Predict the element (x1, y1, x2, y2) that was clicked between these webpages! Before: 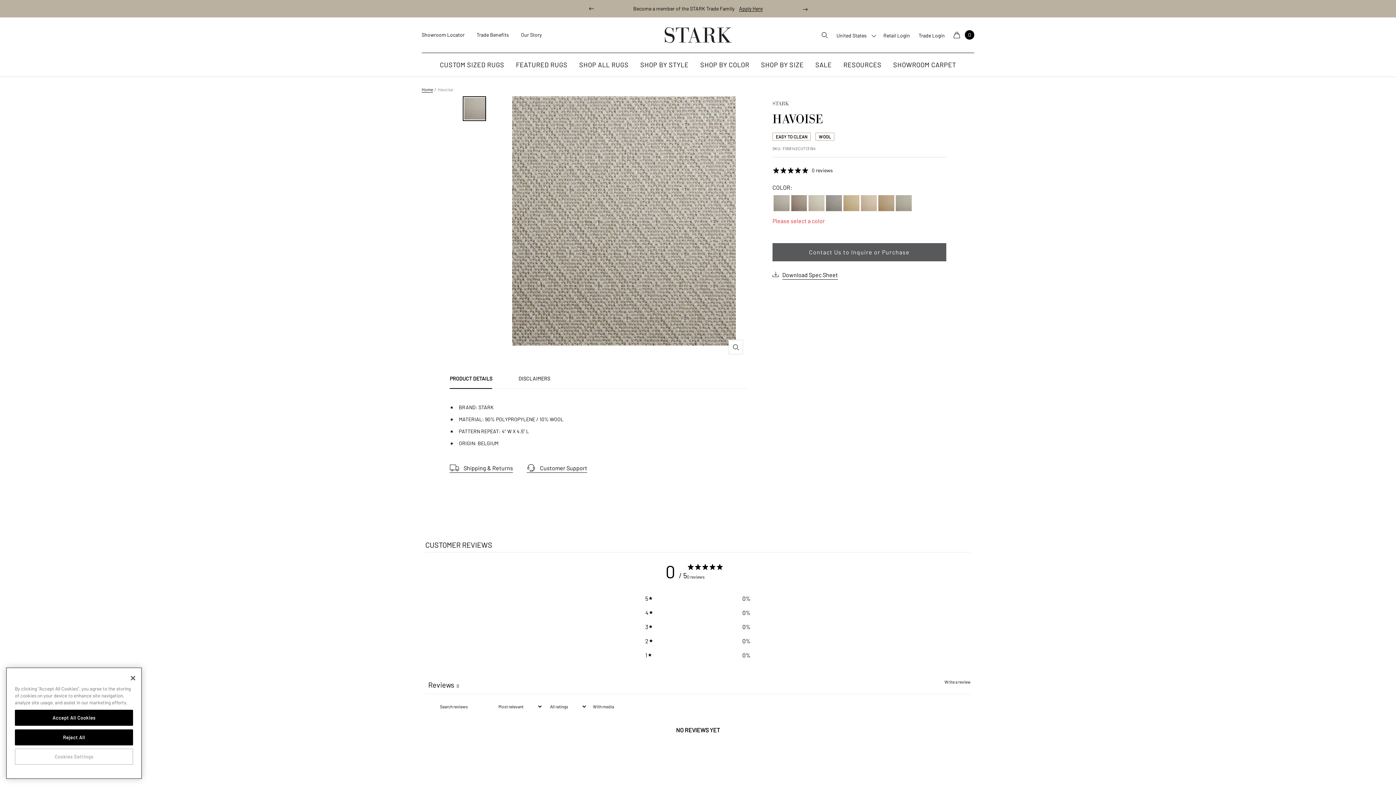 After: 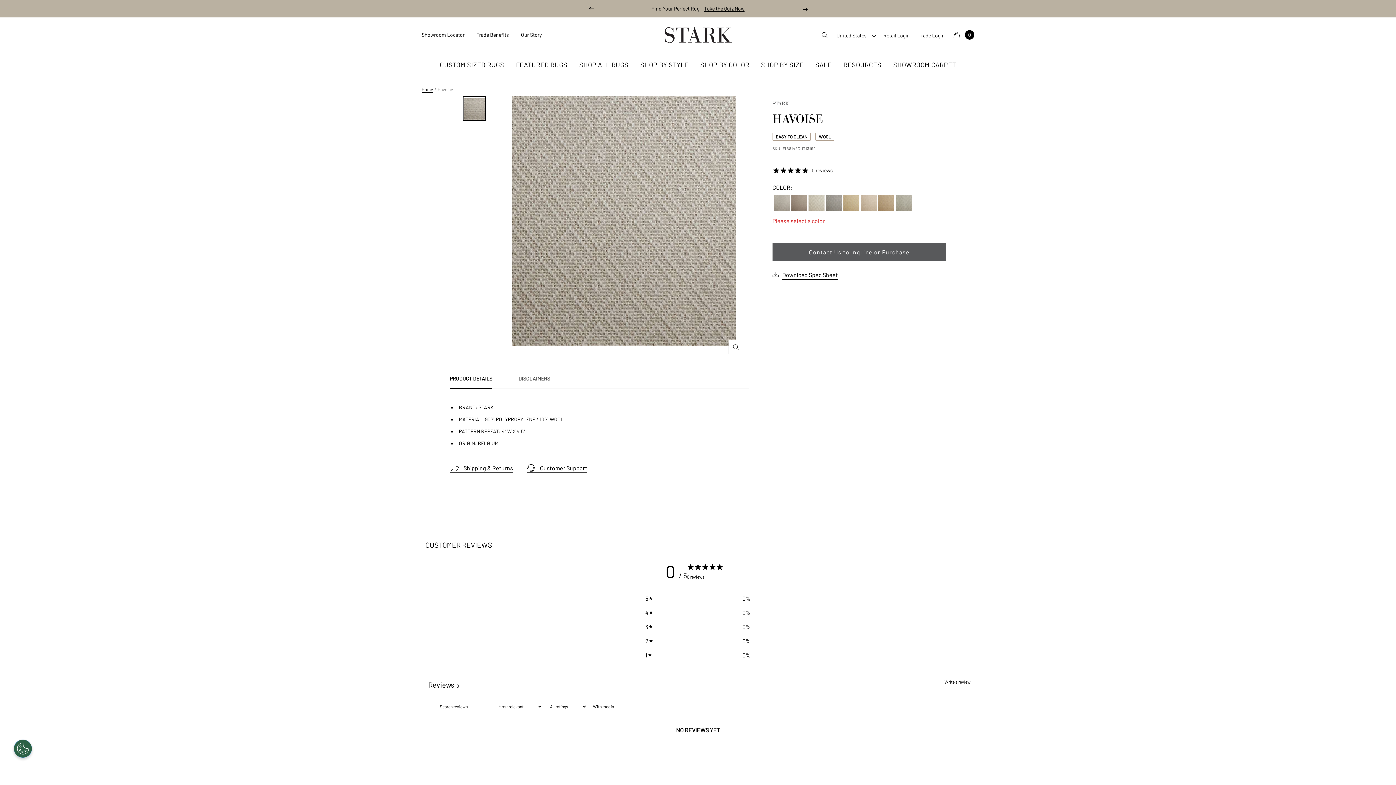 Action: label: Close bbox: (125, 670, 141, 686)